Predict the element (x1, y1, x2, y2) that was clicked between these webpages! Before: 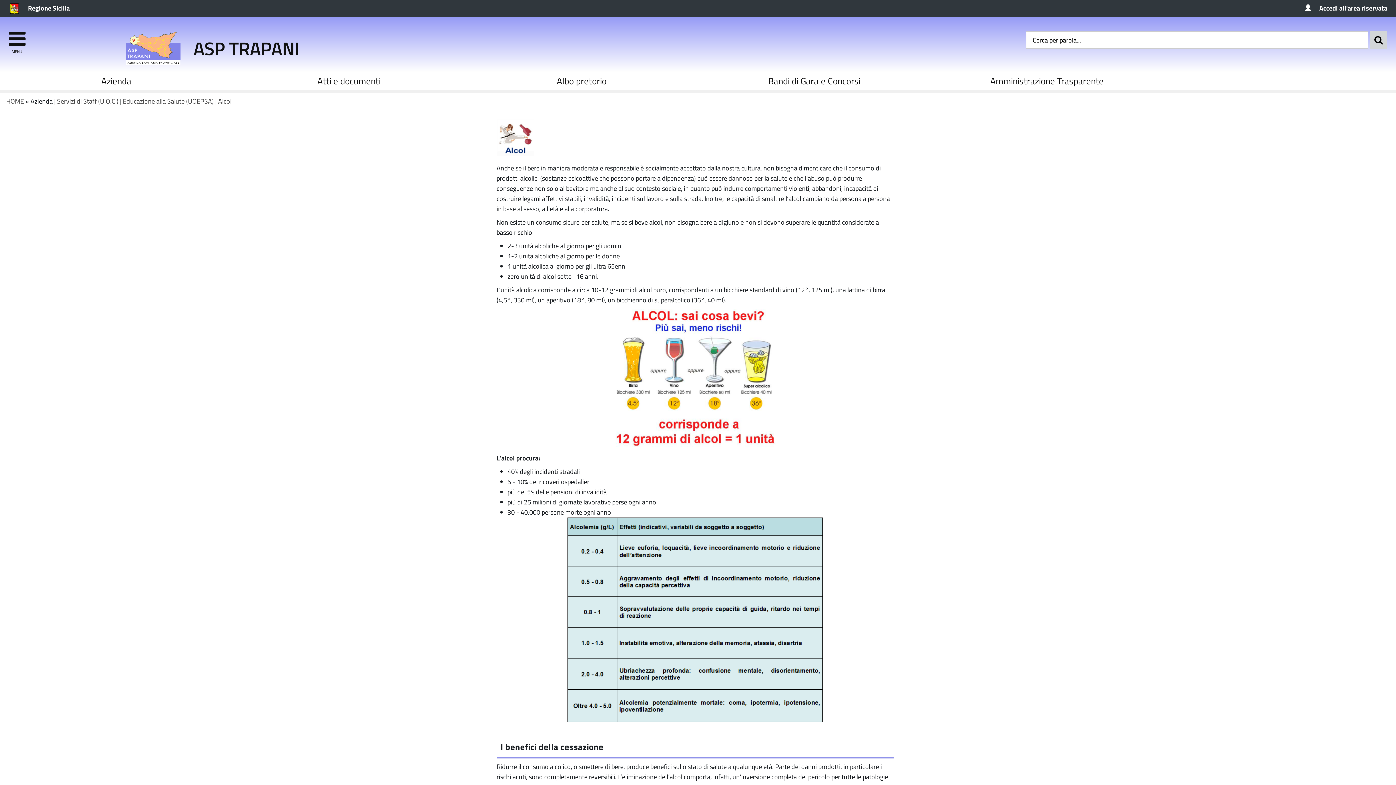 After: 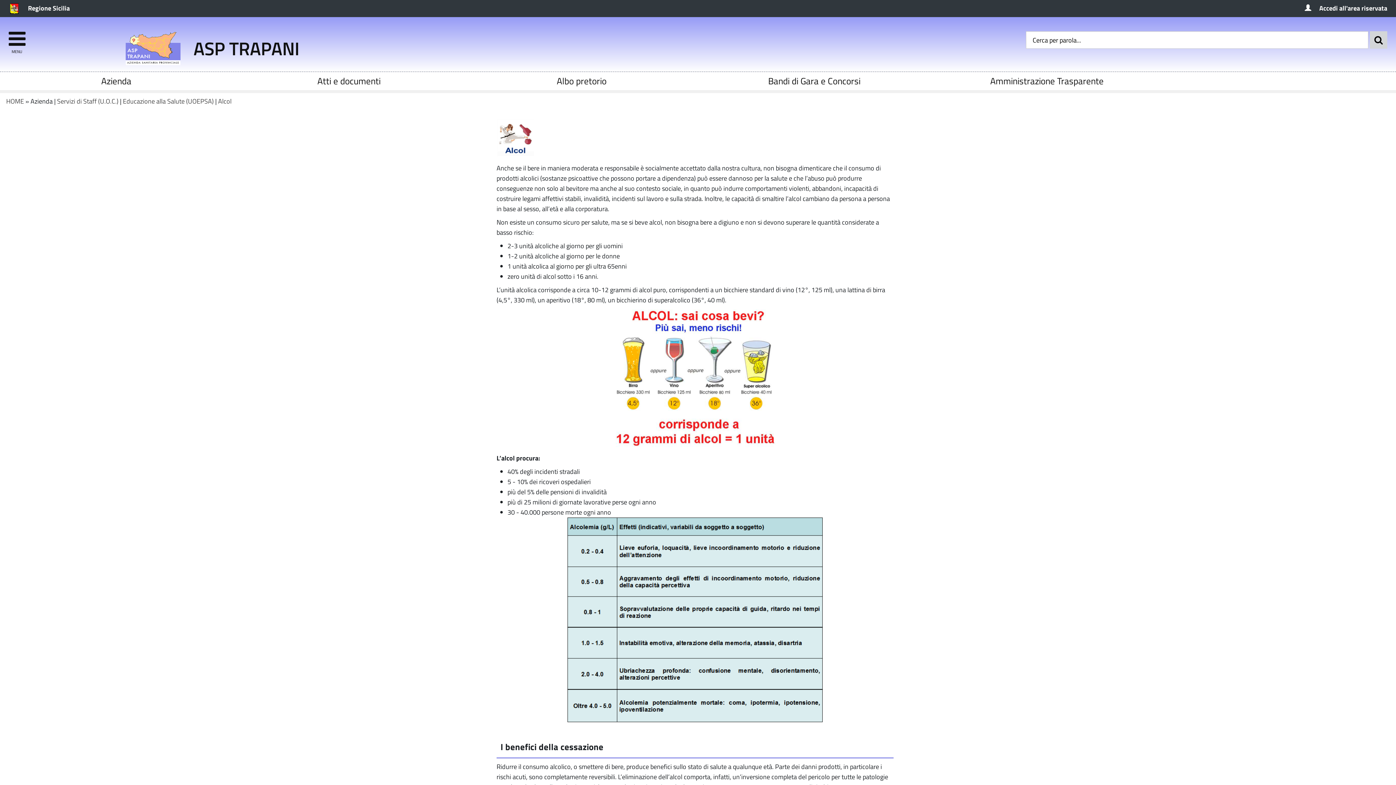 Action: label: Alcol bbox: (218, 96, 231, 106)